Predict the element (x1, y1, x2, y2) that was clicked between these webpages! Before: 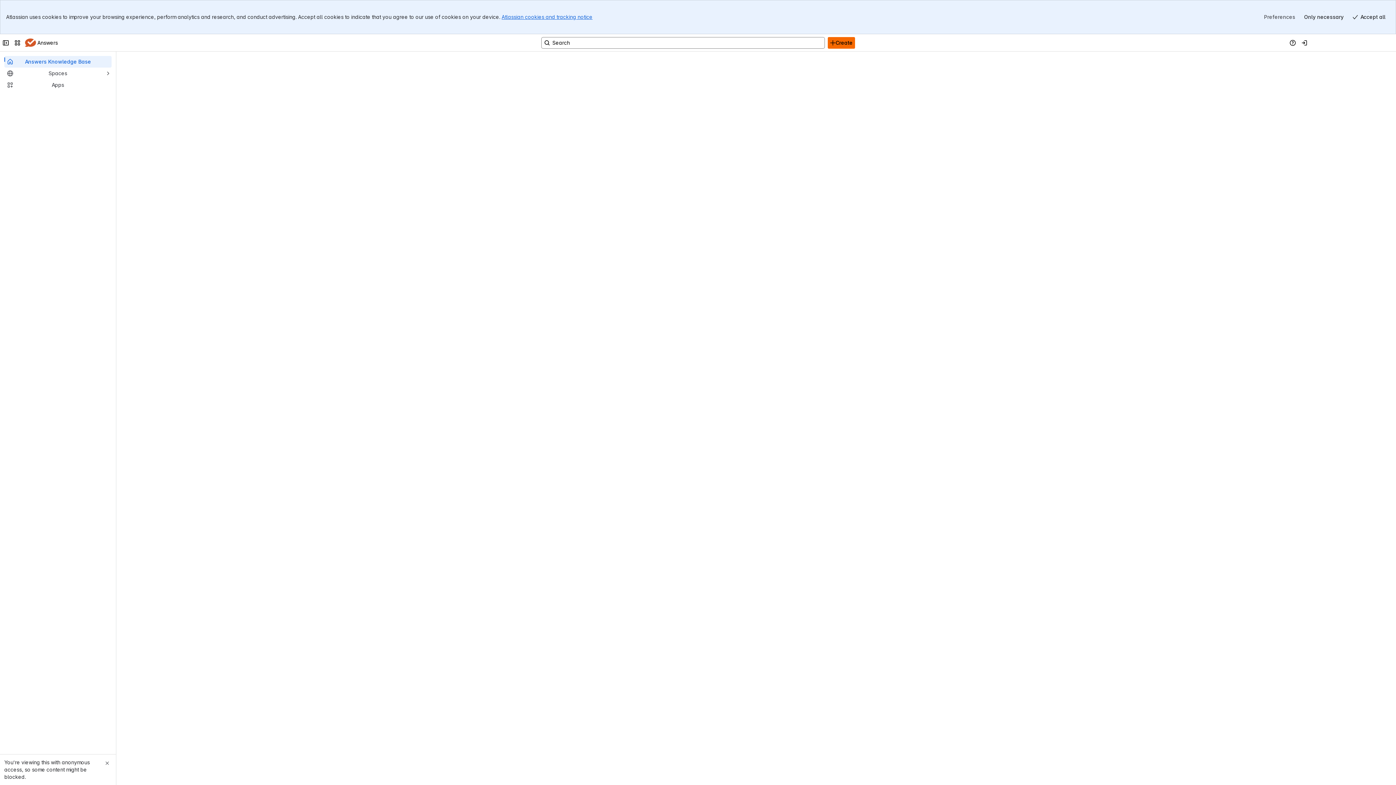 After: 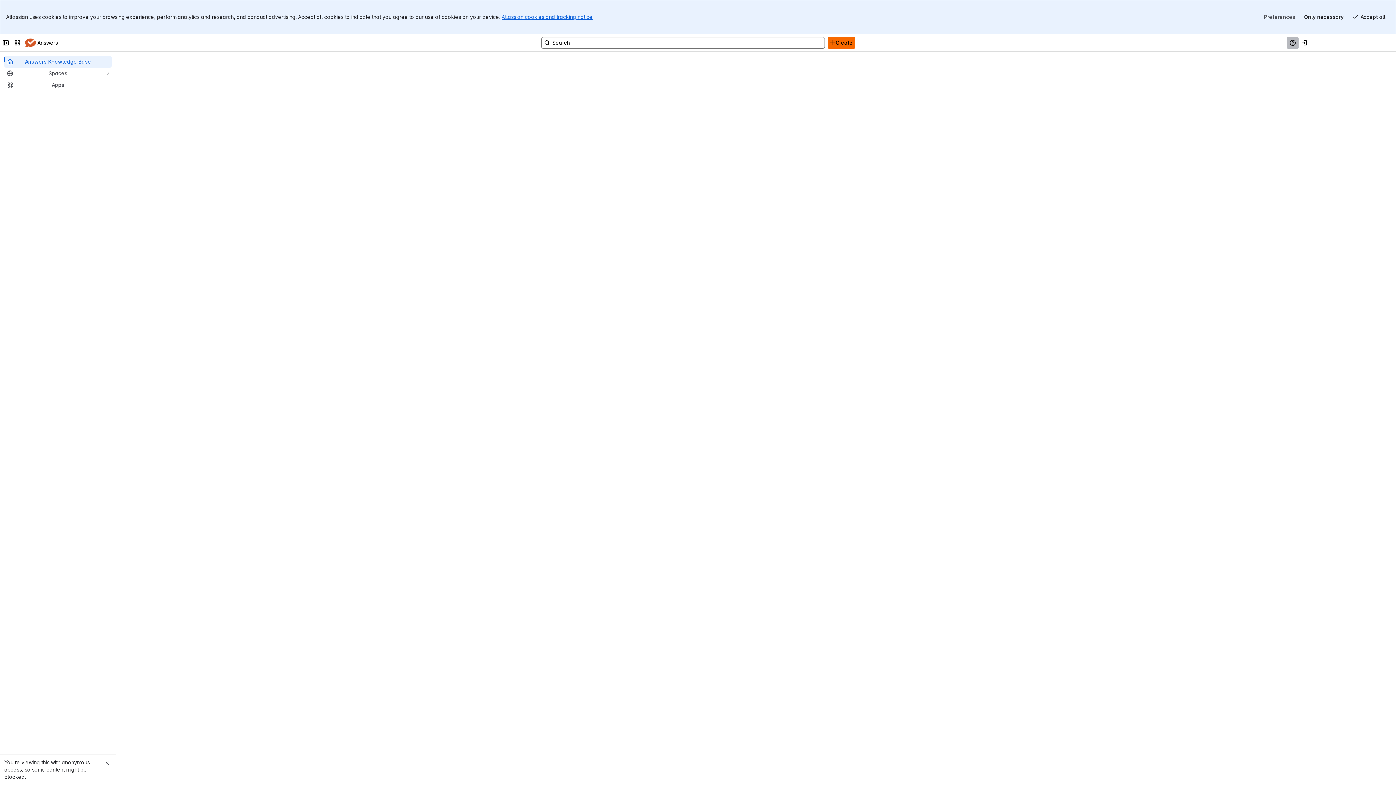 Action: label: Help bbox: (1287, 2, 1298, 14)